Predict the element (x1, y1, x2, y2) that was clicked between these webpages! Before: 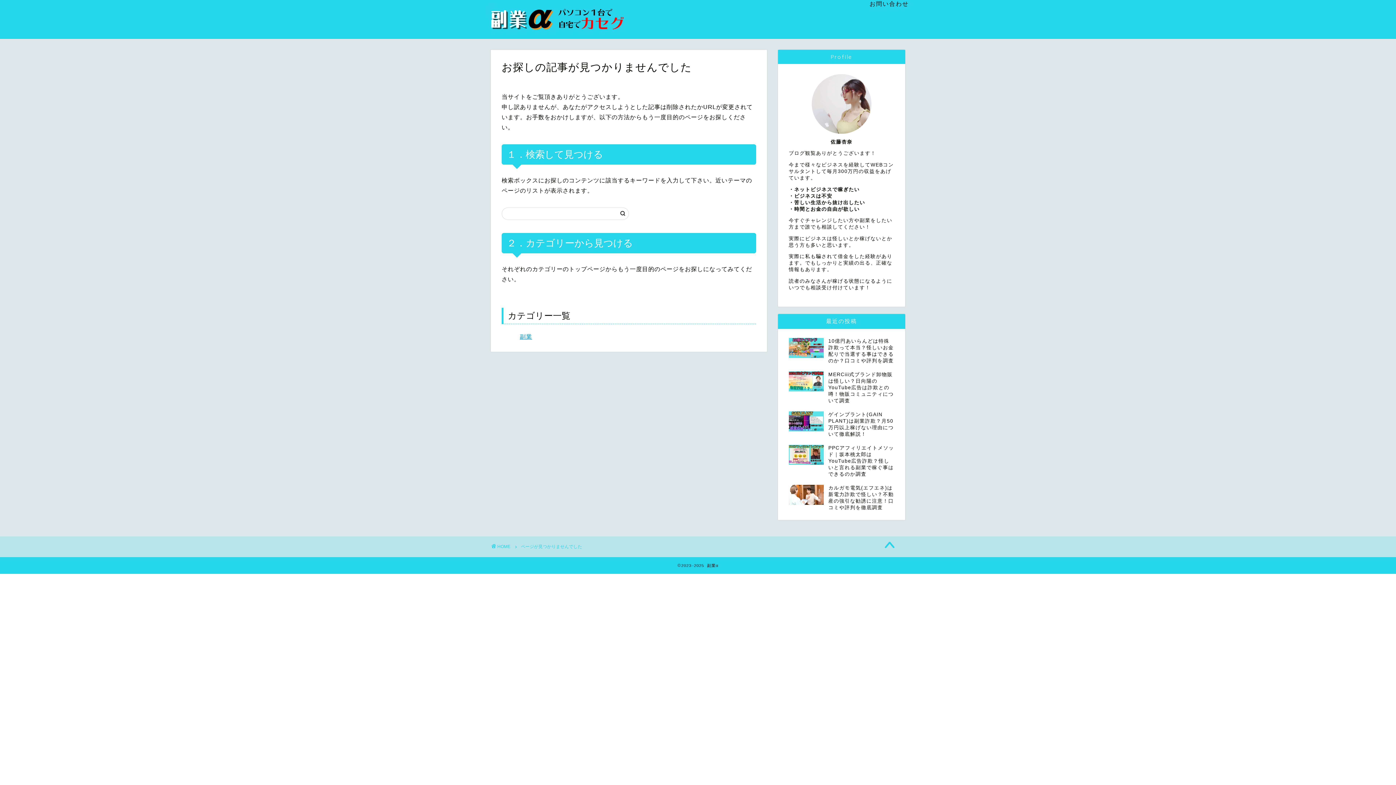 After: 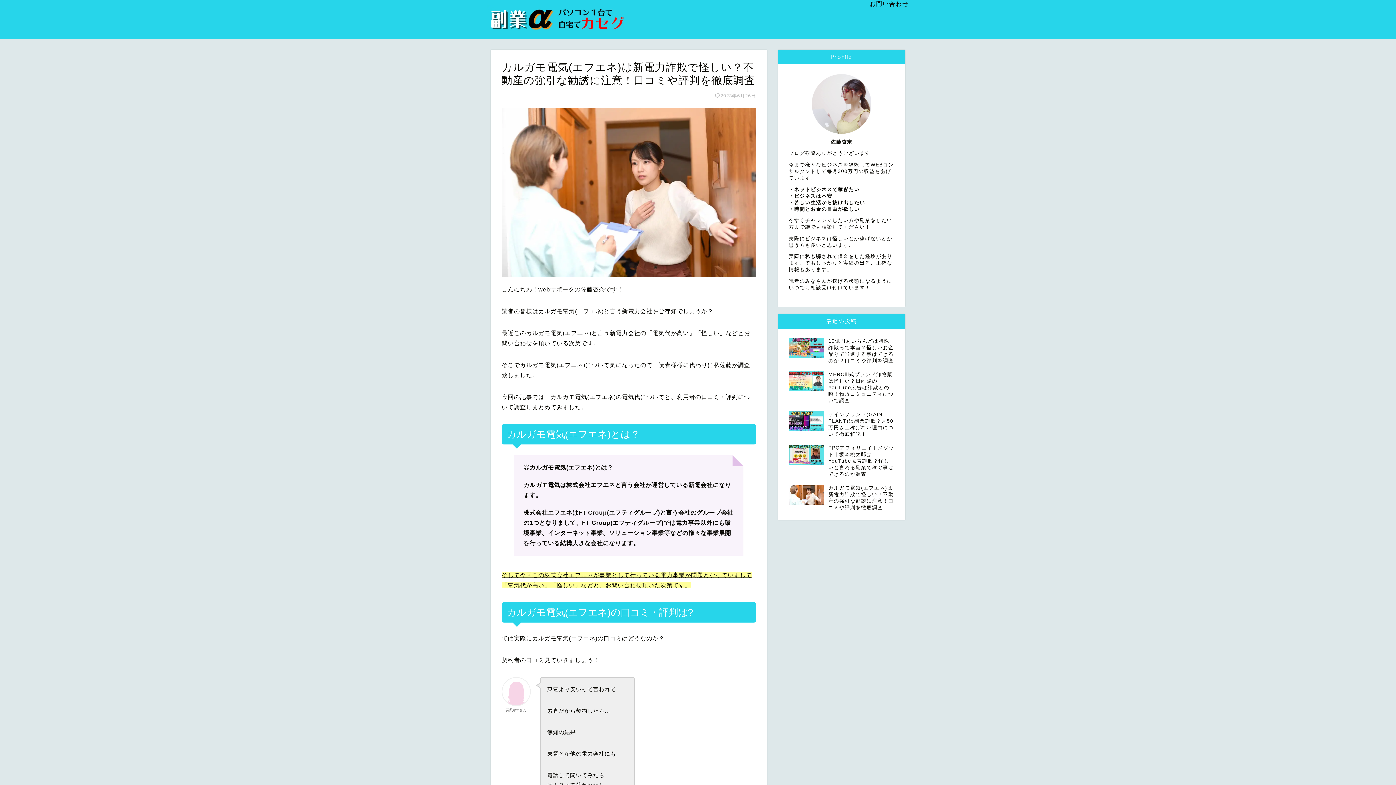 Action: label: カルガモ電気(エフエネ)は新電力詐欺で怪しい？不動産の強引な勧誘に注意！口コミや評判を徹底調査 bbox: (789, 481, 894, 515)